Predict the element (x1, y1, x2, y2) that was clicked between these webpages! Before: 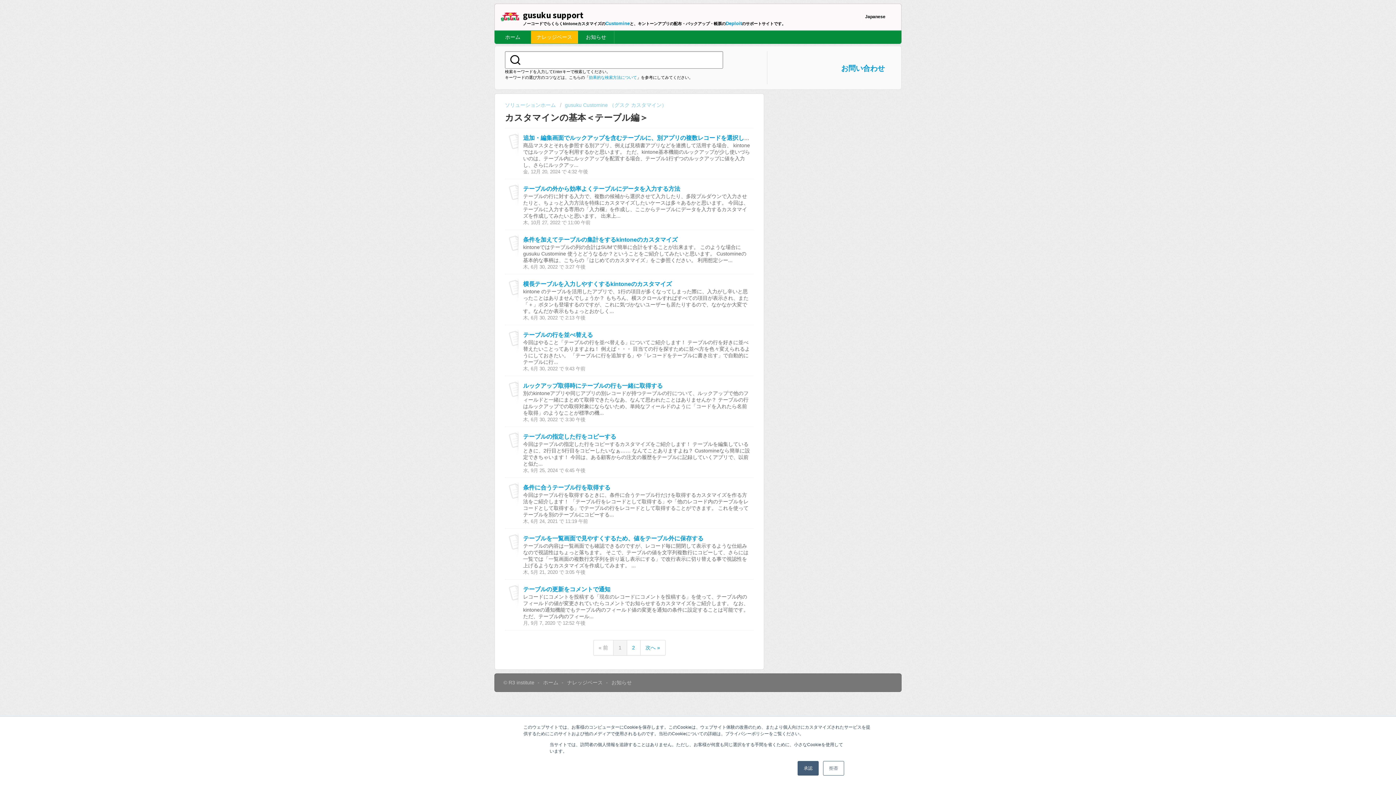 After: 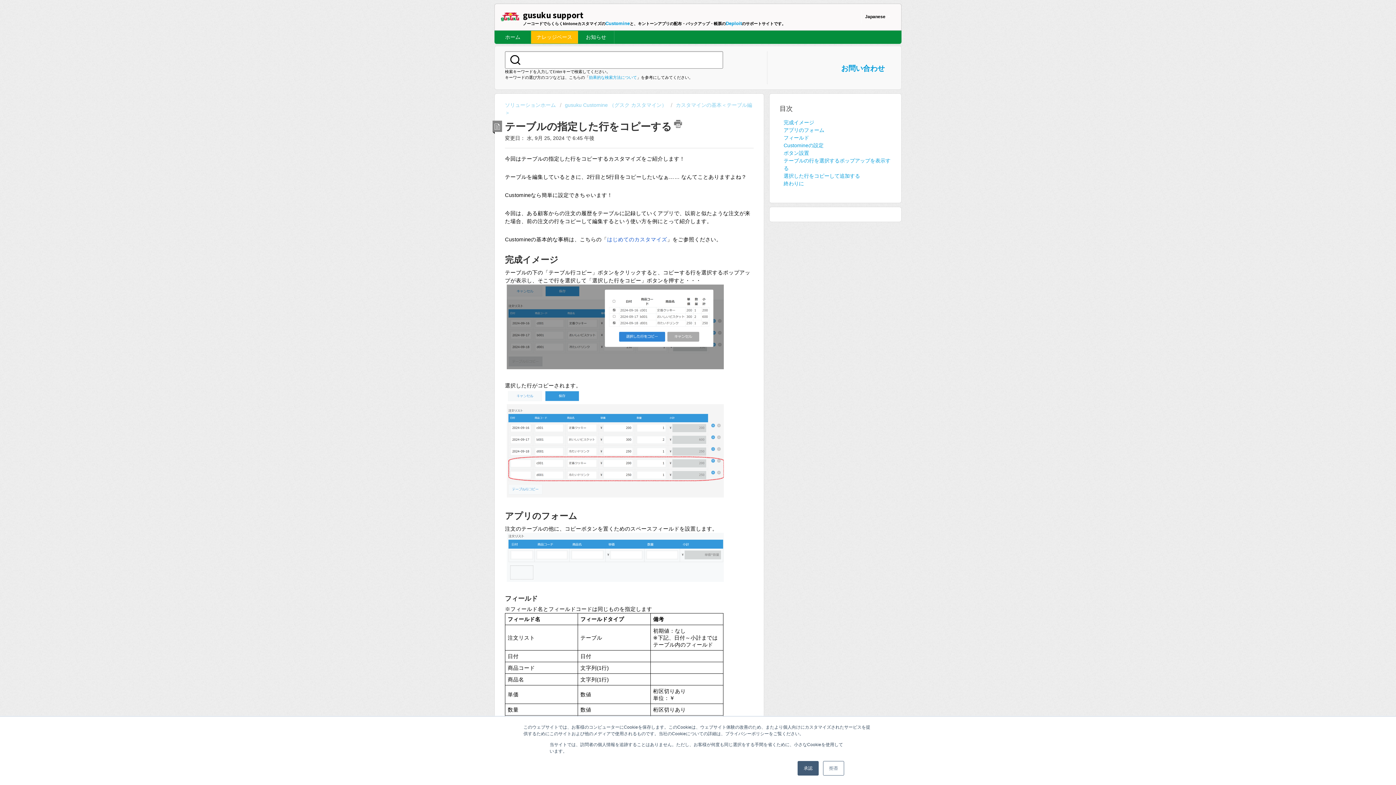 Action: bbox: (523, 433, 616, 439) label: テーブルの指定した行をコピーする